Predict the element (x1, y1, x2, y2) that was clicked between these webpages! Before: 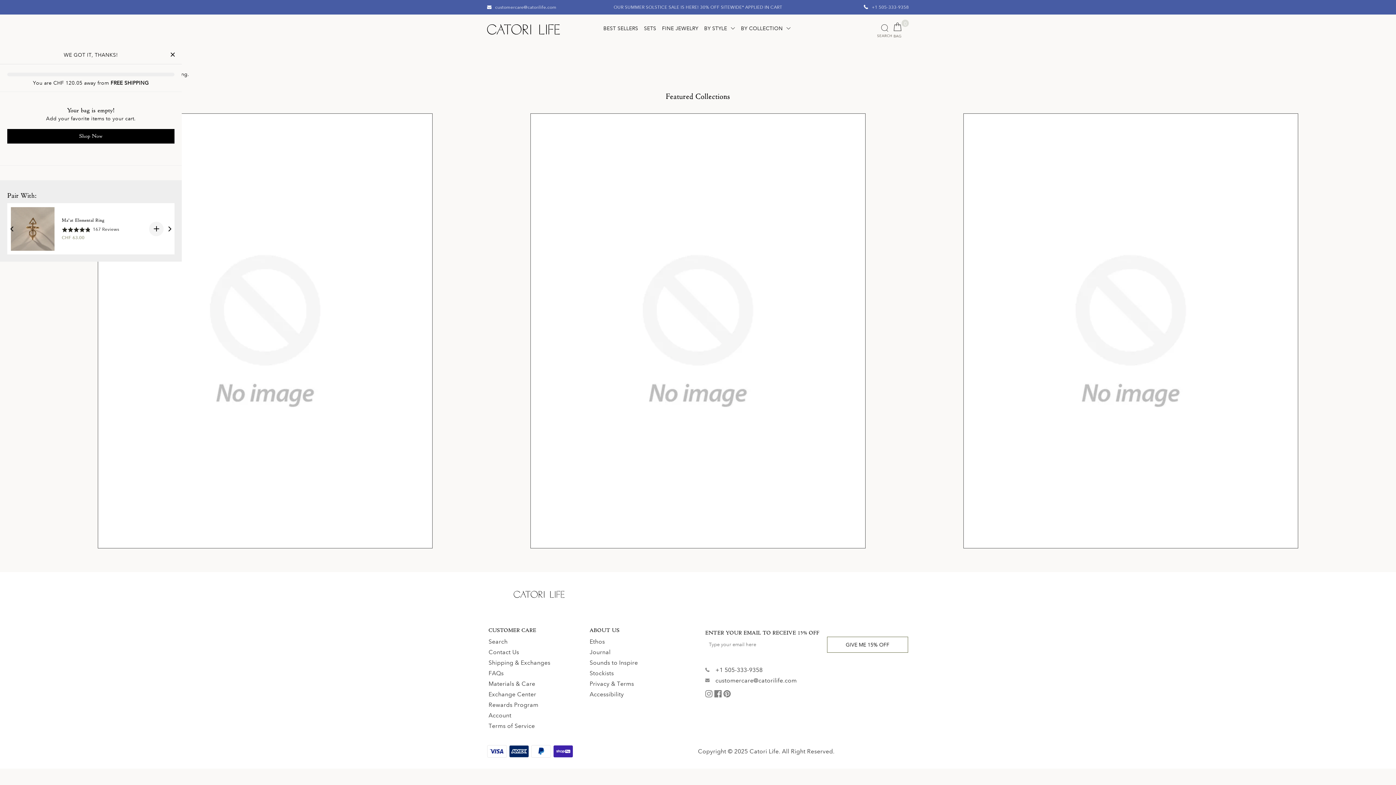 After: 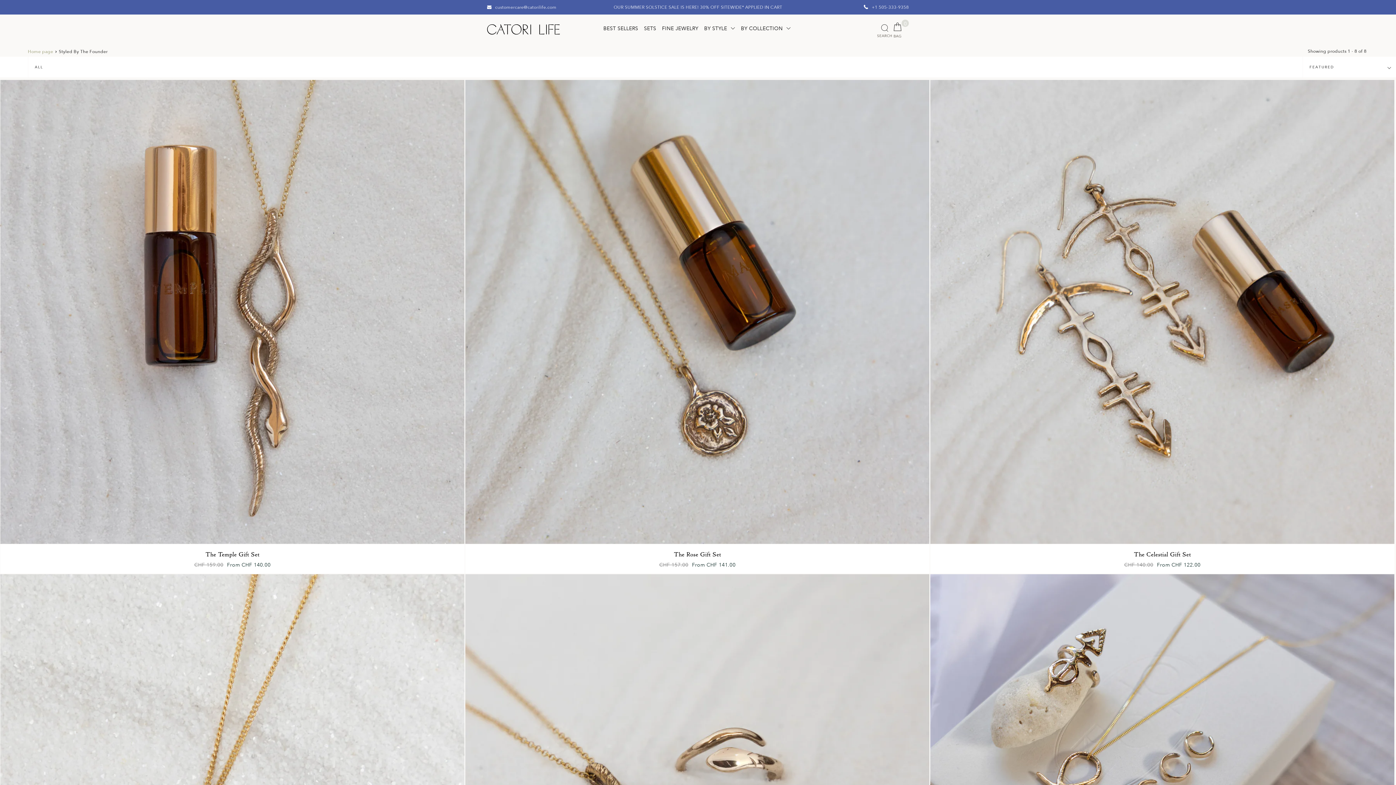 Action: label: SETS bbox: (641, 23, 659, 33)